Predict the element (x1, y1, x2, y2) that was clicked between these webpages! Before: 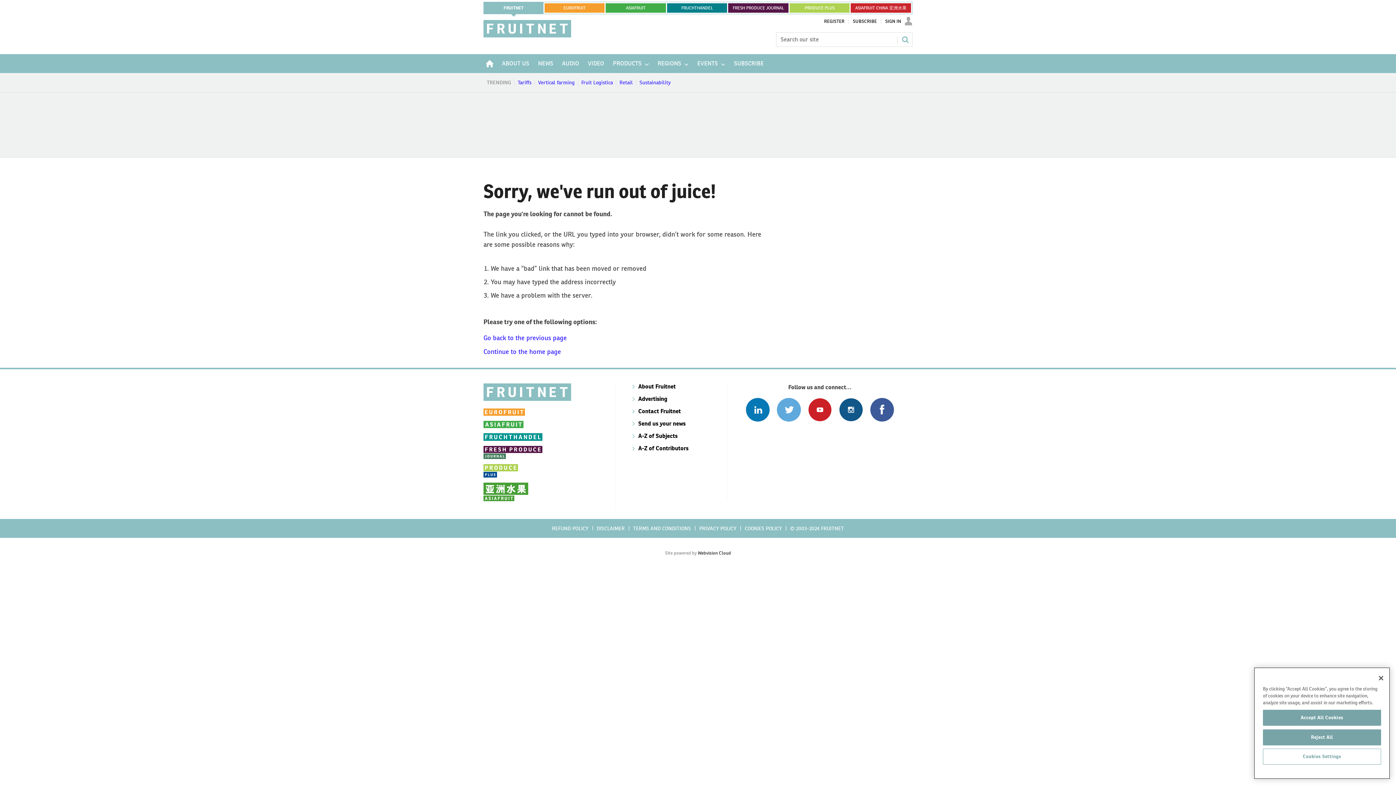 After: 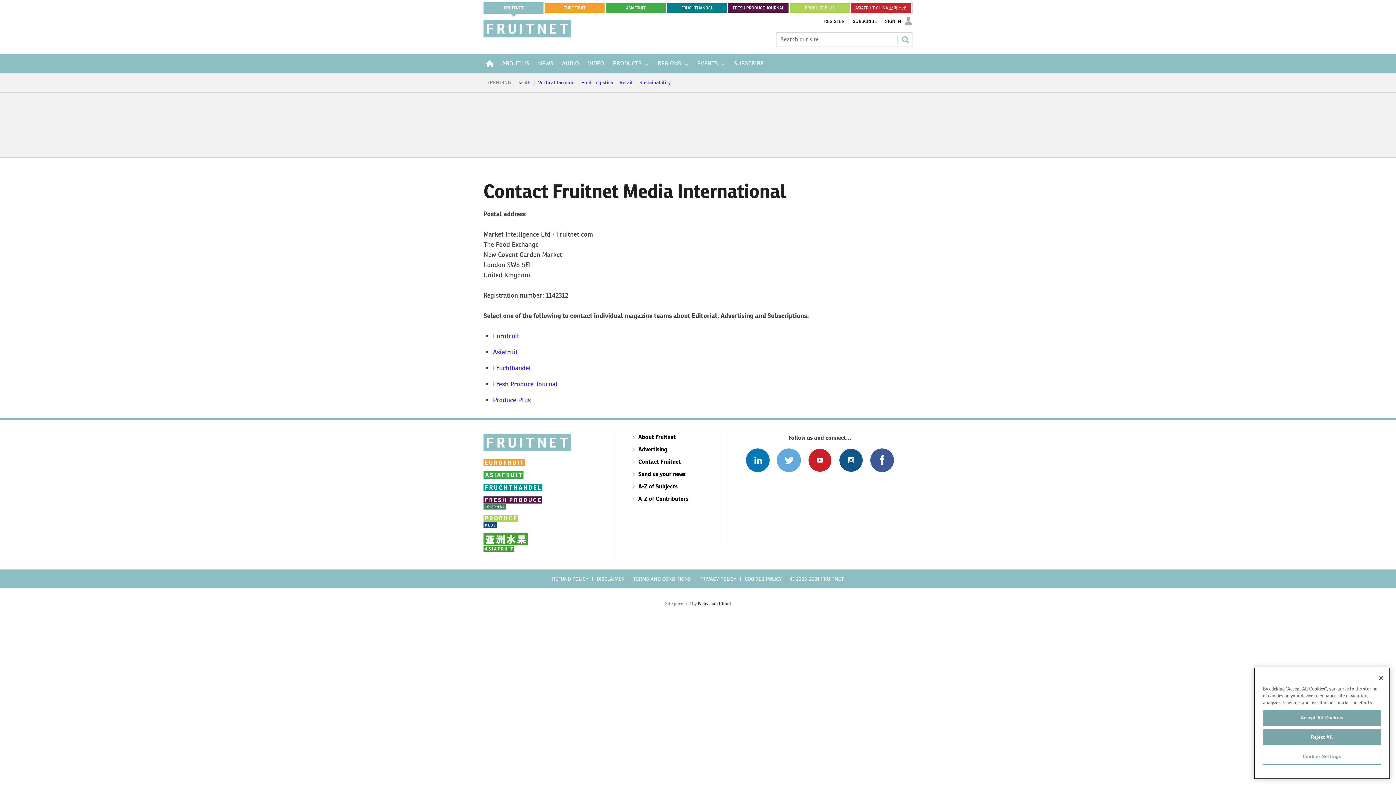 Action: label: Contact Fruitnet bbox: (638, 407, 681, 415)